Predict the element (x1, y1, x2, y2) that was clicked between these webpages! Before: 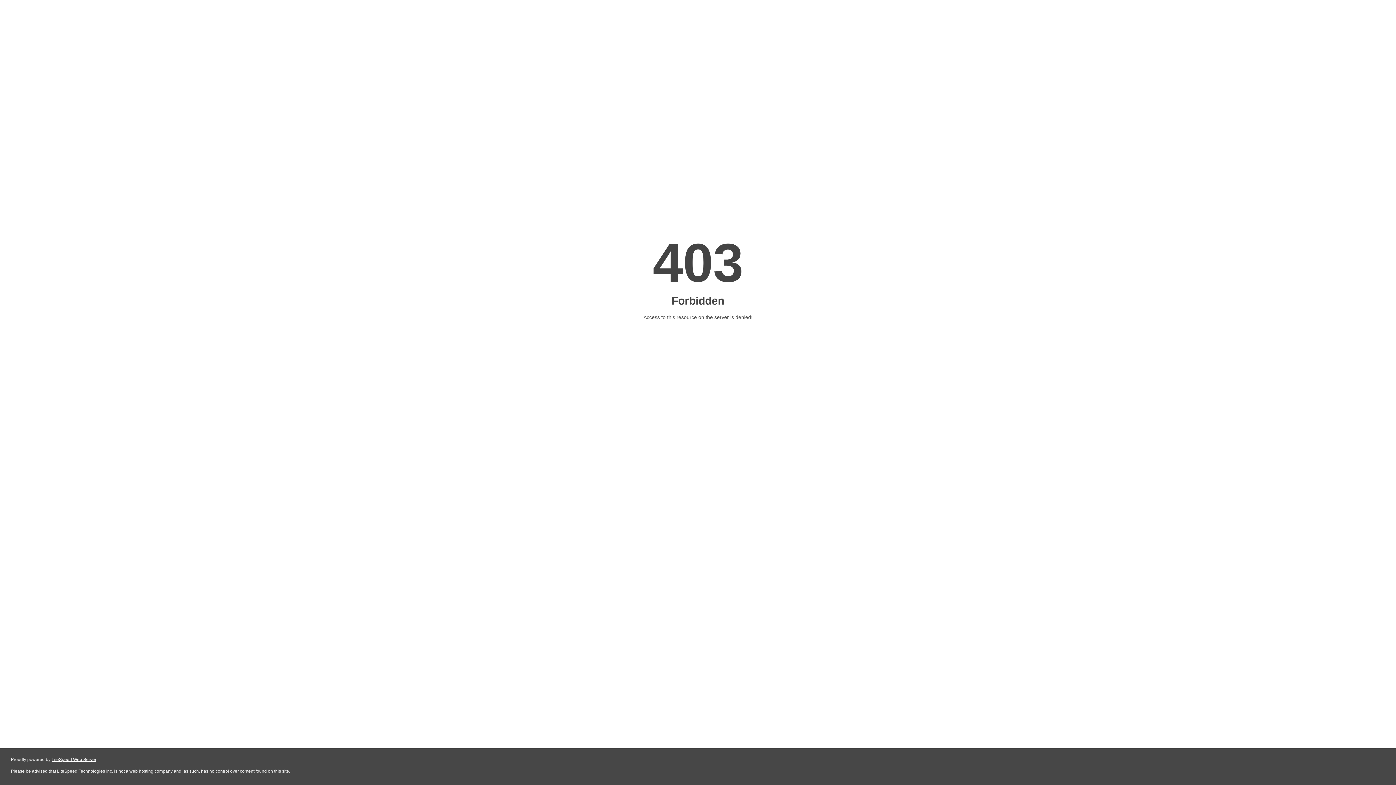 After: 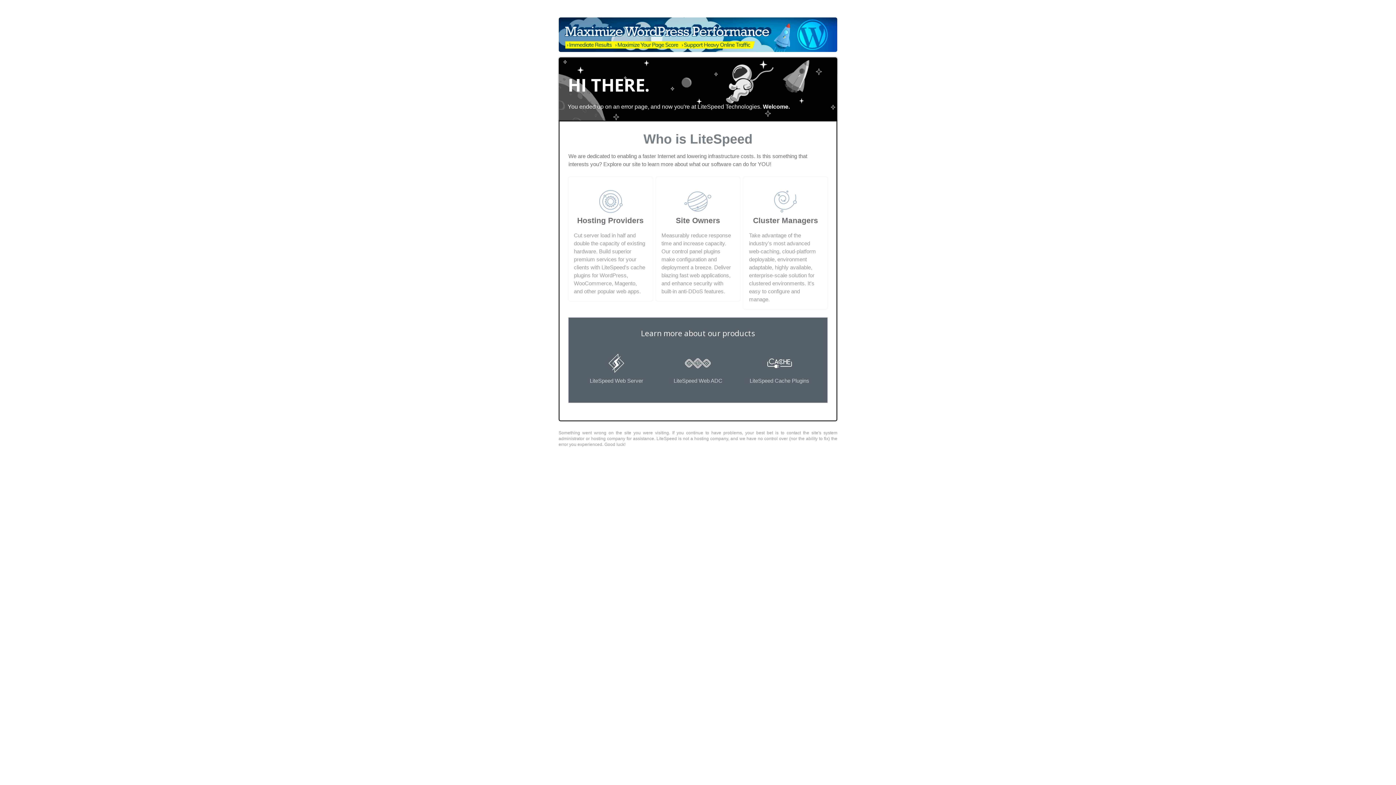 Action: label: LiteSpeed Web Server bbox: (51, 757, 96, 762)